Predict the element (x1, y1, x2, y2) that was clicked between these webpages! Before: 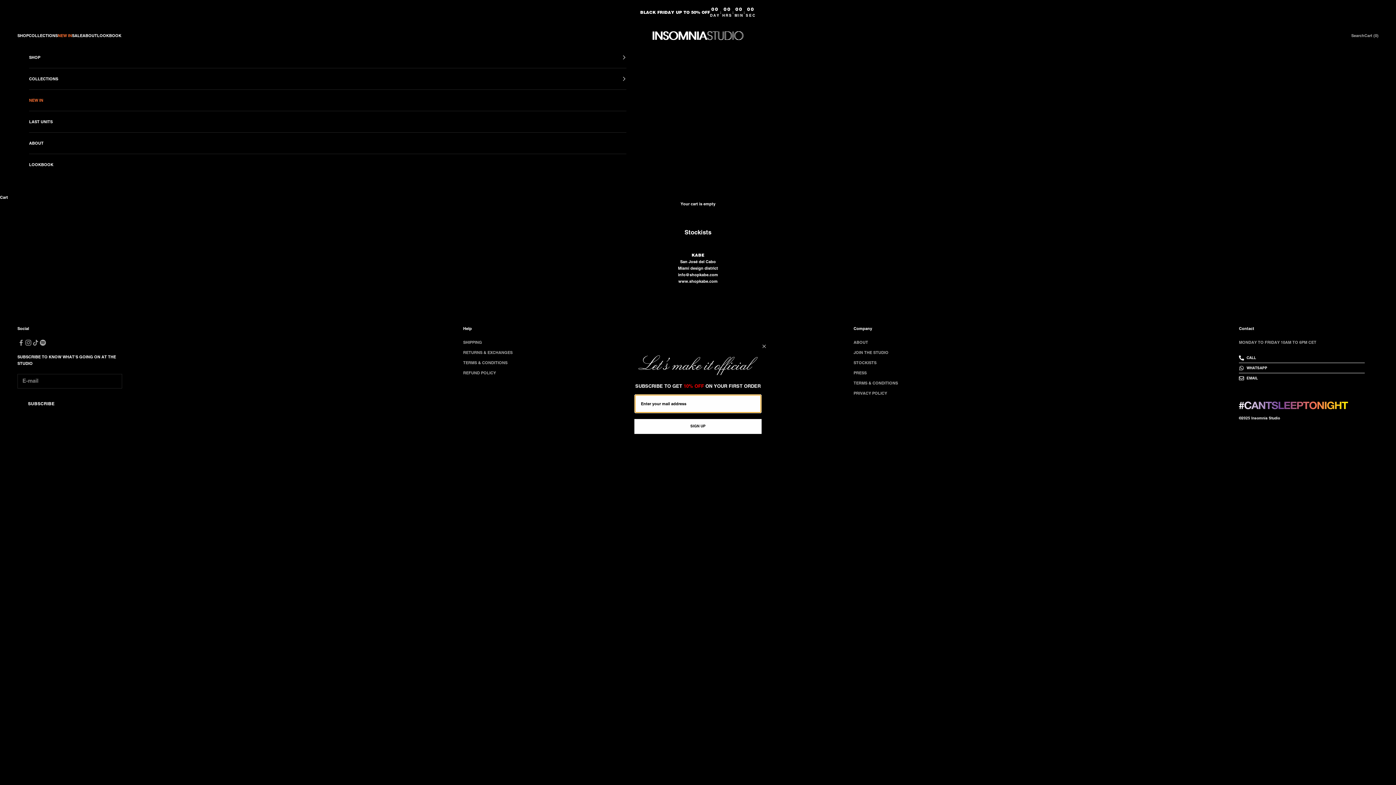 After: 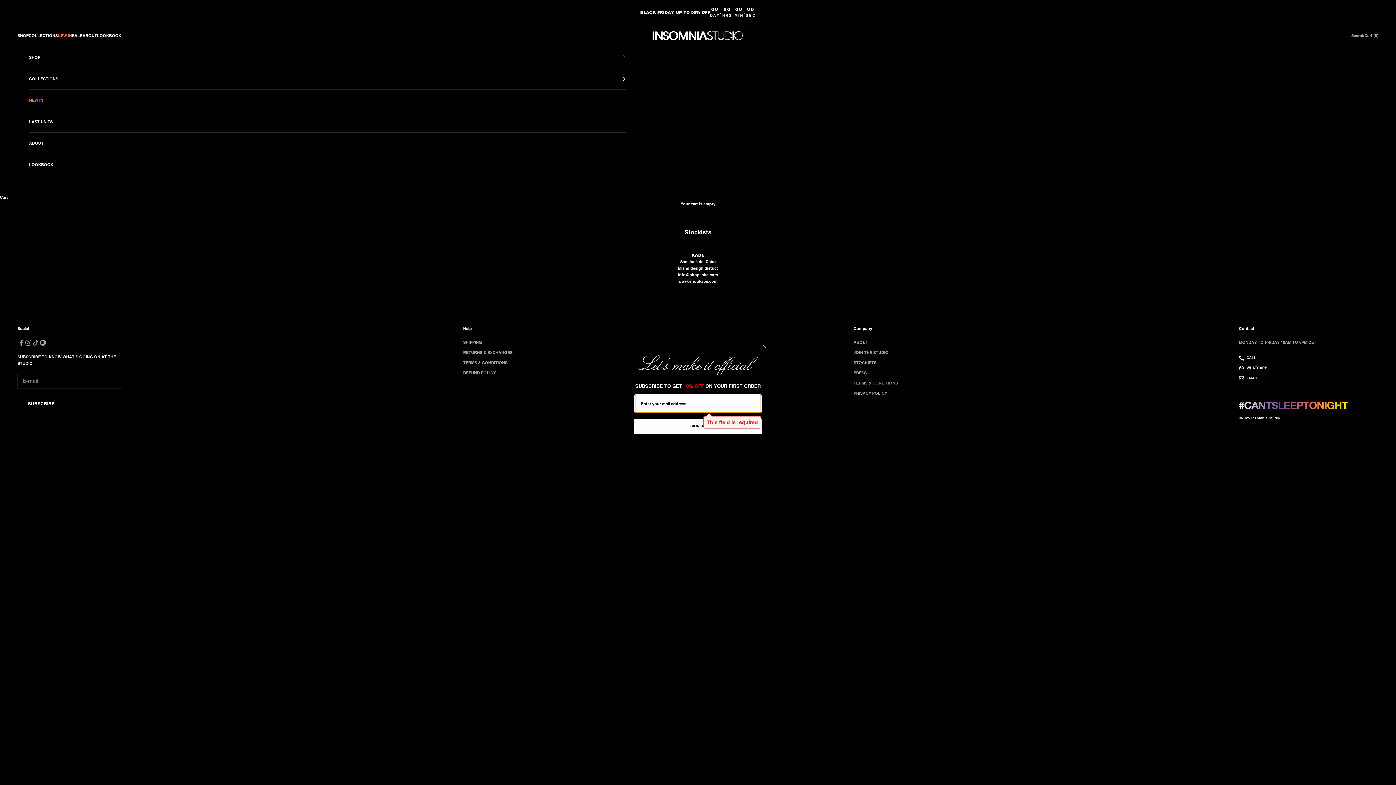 Action: label: SIGN UP bbox: (634, 419, 761, 434)